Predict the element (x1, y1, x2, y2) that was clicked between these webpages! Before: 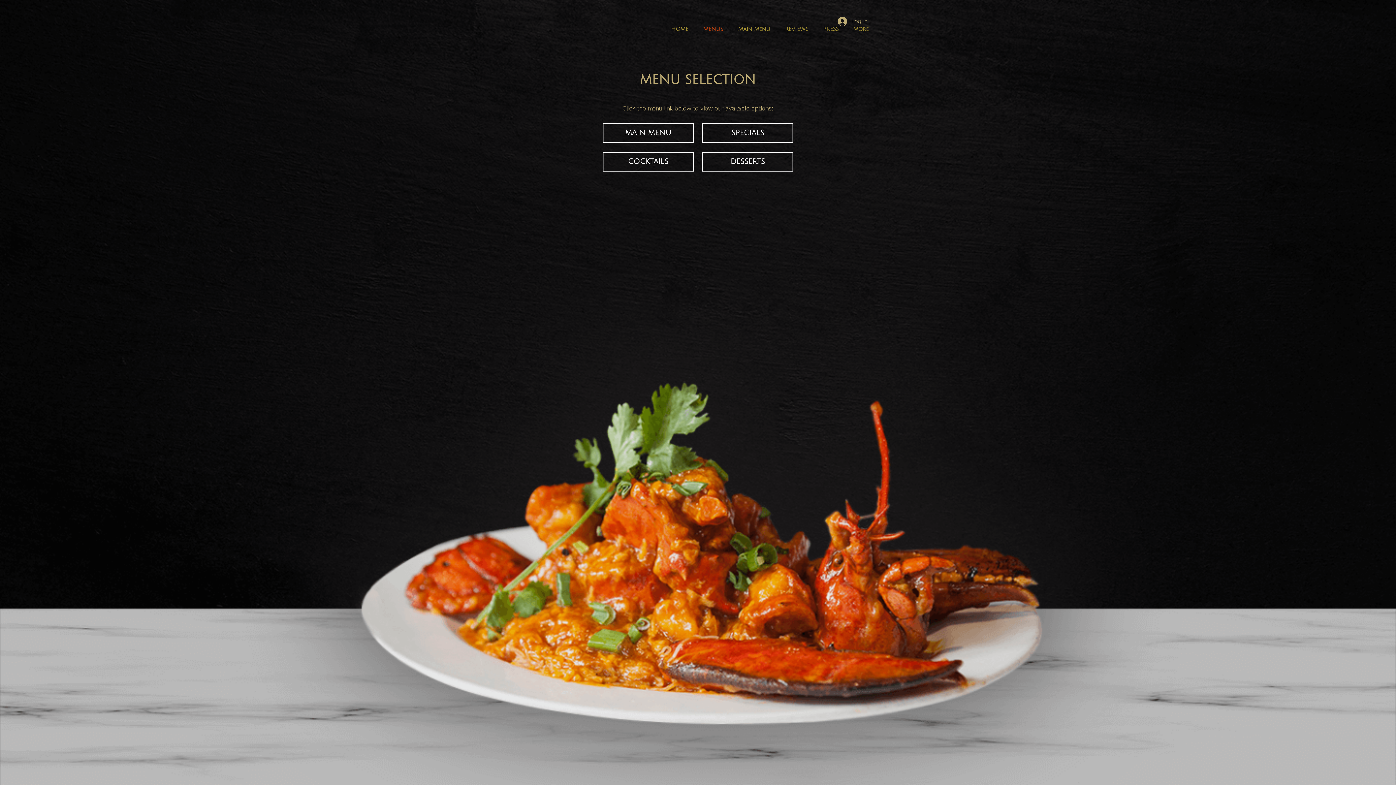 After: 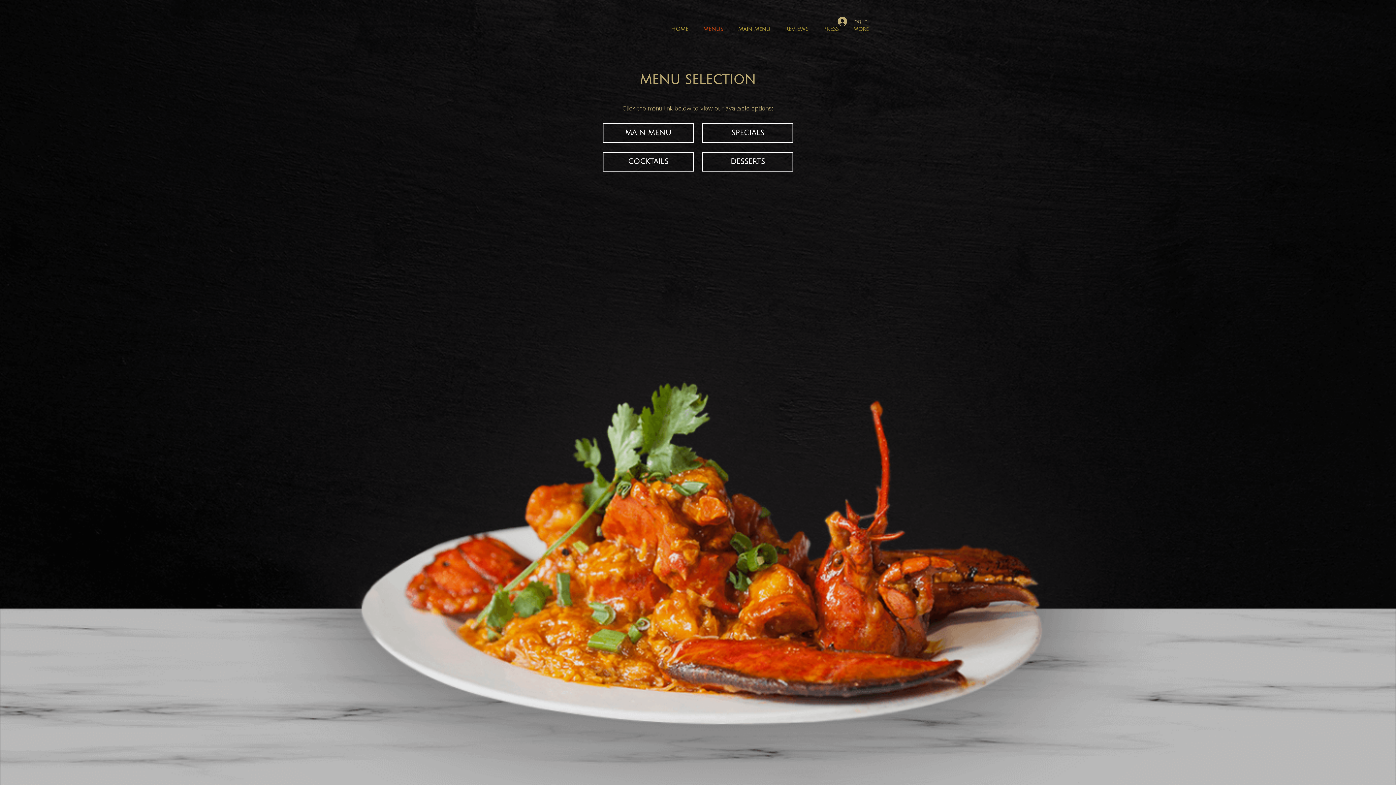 Action: bbox: (696, 20, 730, 38) label: MENUS